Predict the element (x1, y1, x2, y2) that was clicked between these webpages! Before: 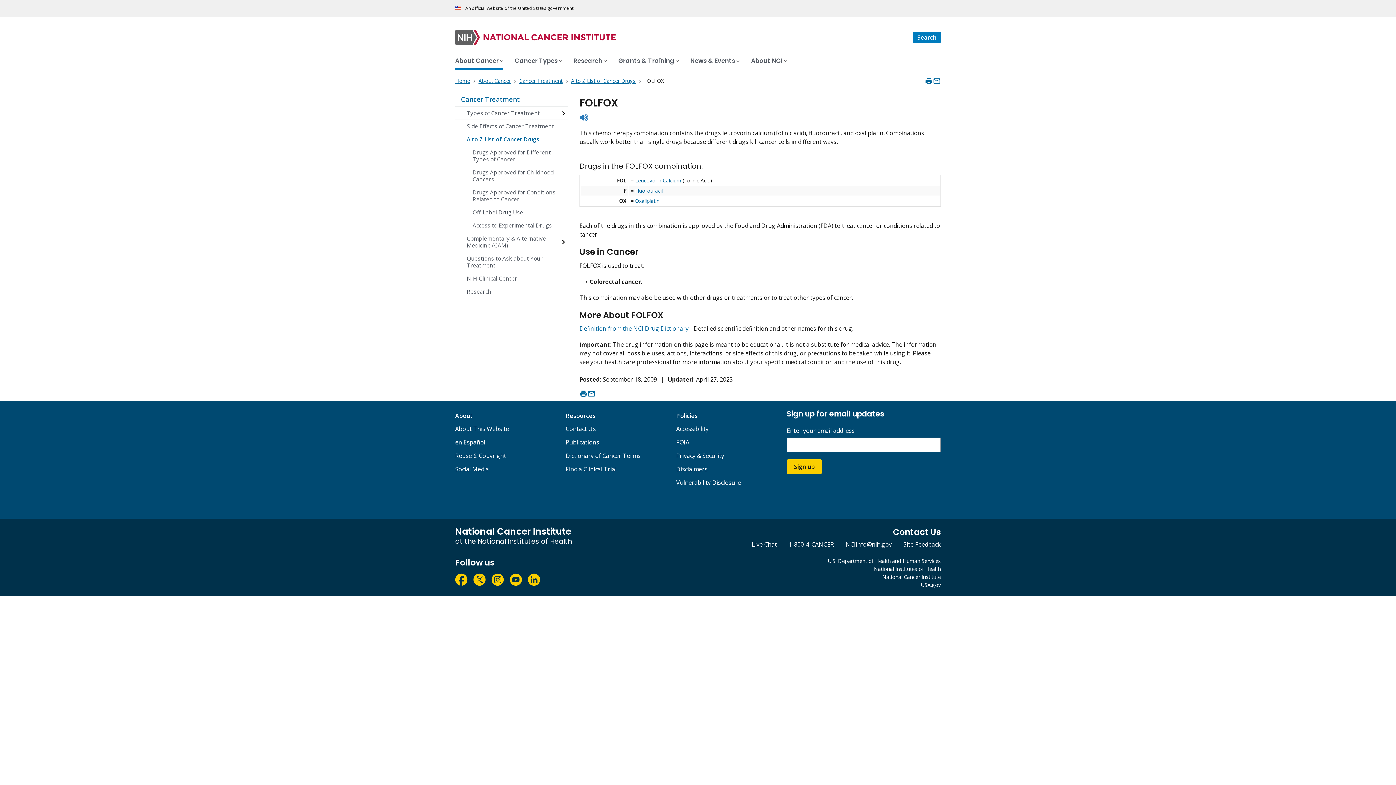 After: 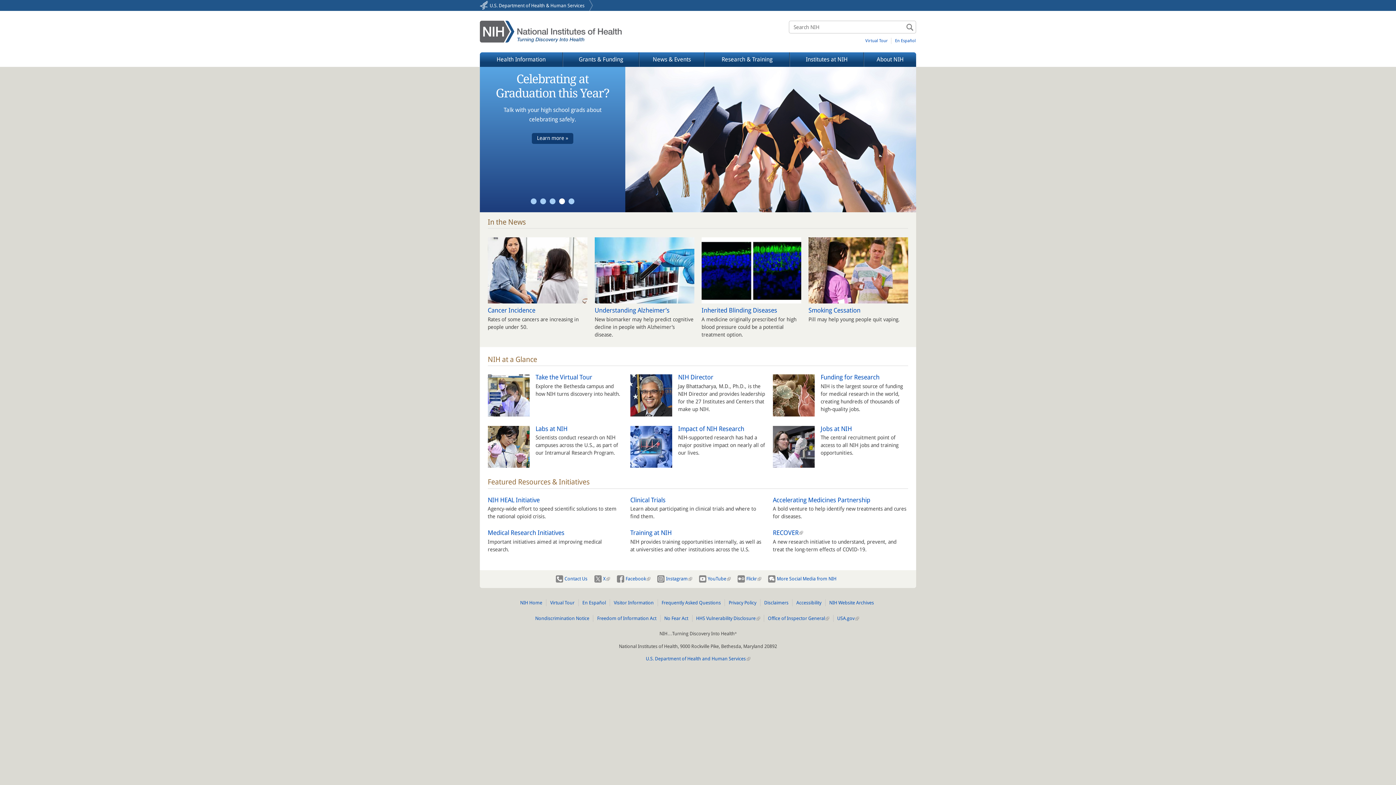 Action: bbox: (828, 565, 941, 573) label: National Institutes of Health